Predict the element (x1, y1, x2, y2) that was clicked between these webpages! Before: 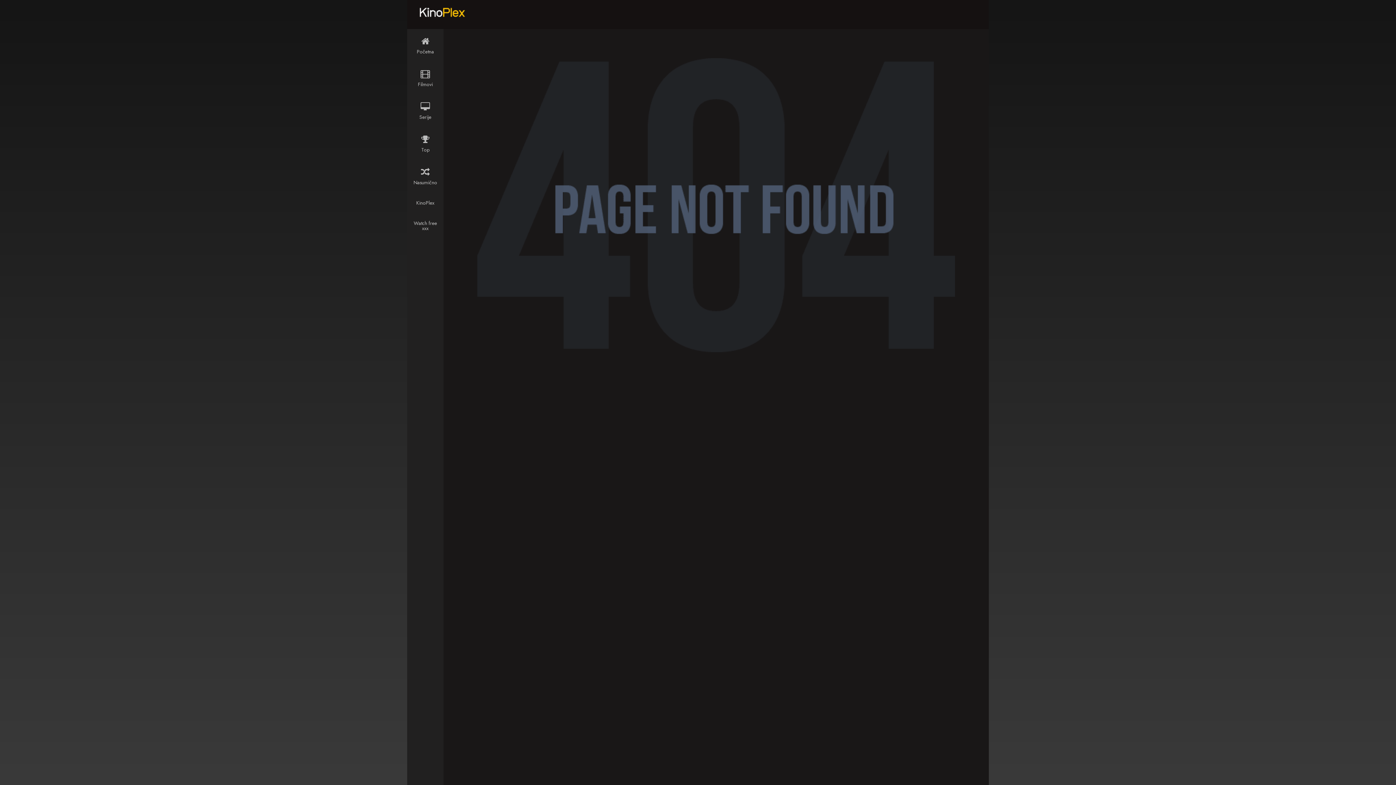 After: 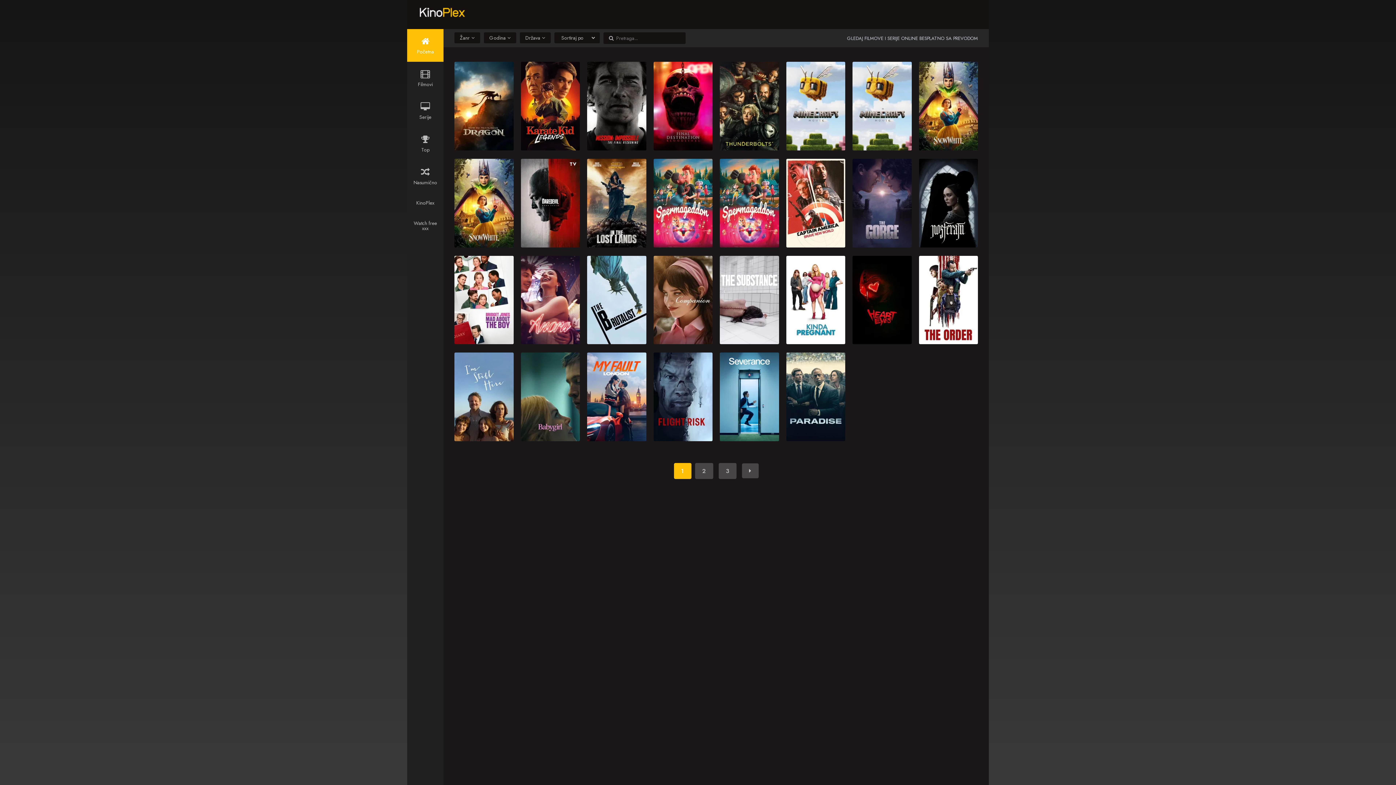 Action: label: Početna bbox: (407, 29, 443, 61)